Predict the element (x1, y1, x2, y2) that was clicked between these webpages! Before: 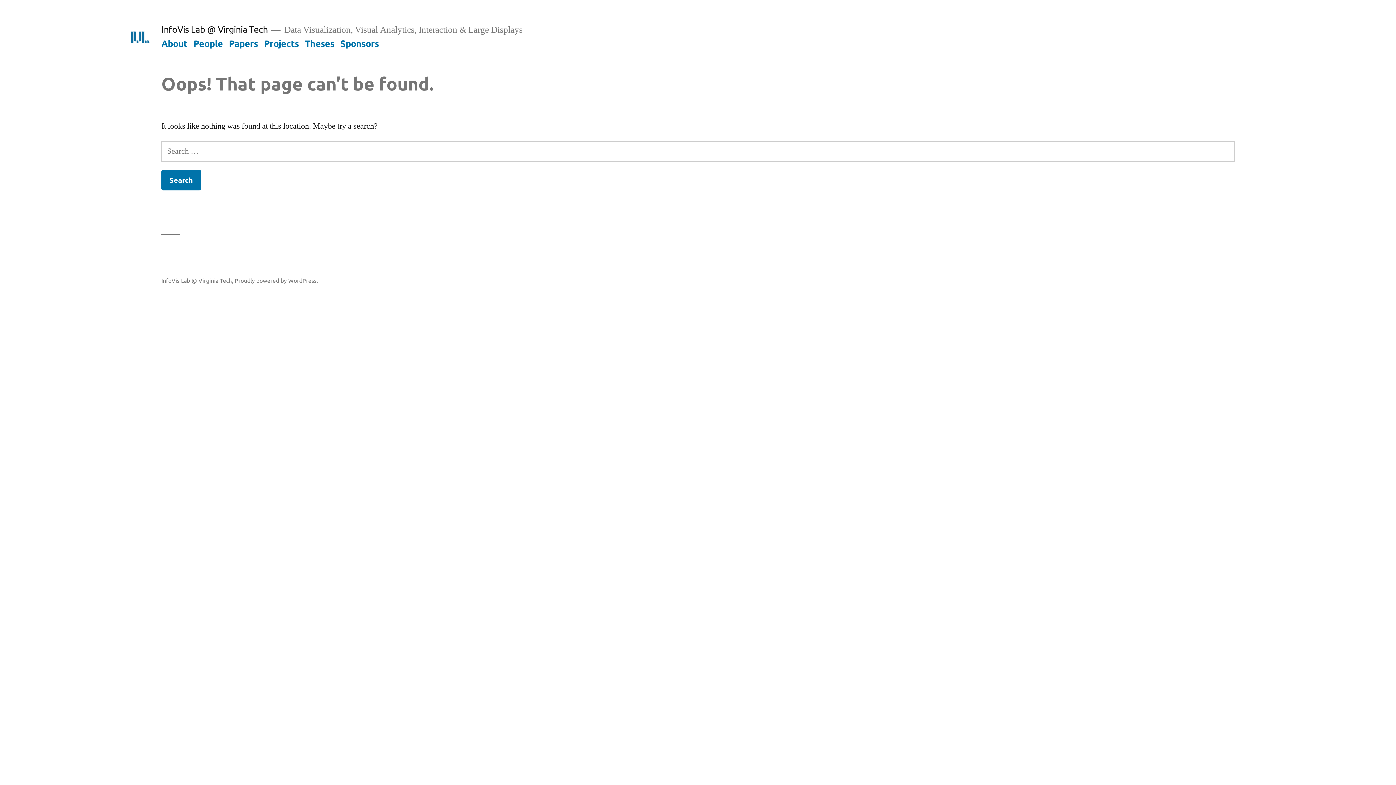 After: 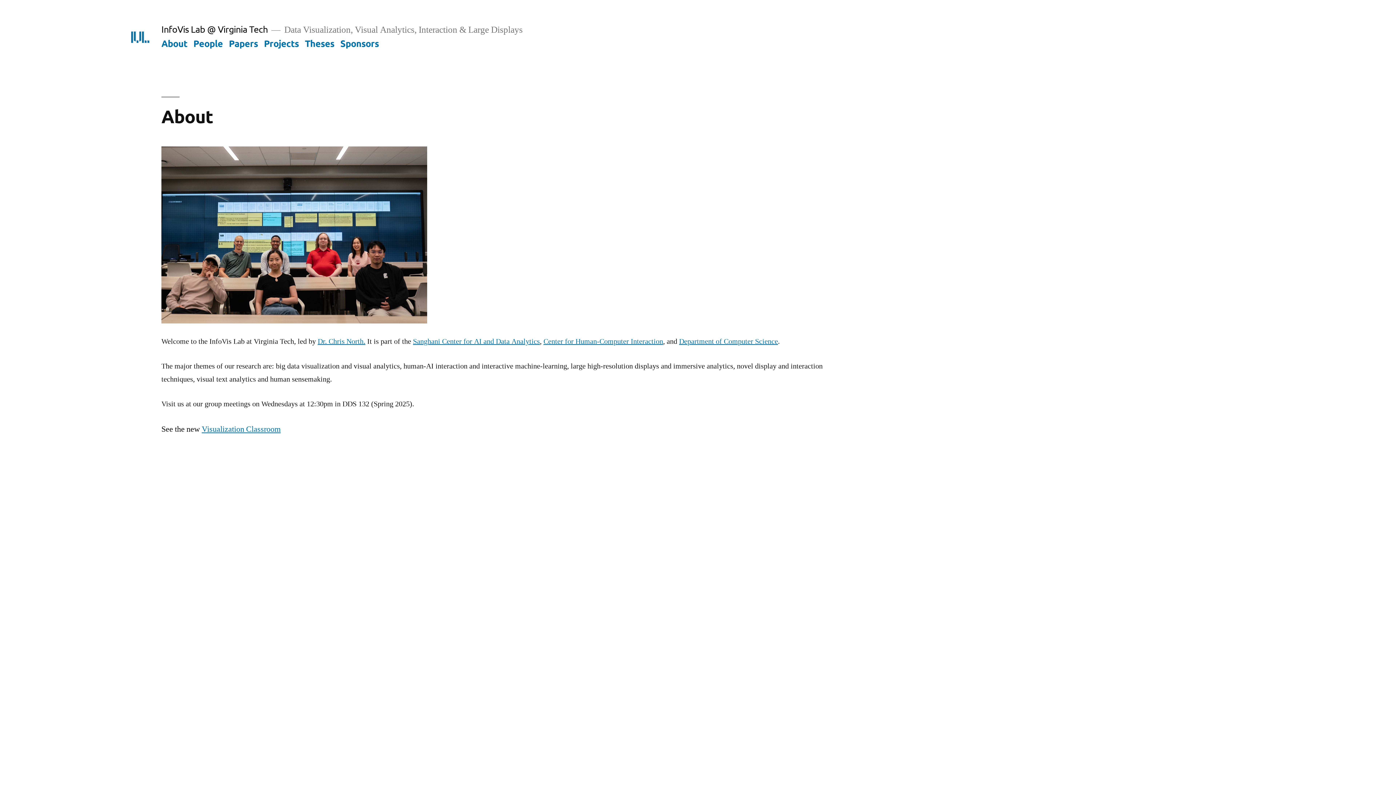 Action: bbox: (161, 276, 232, 283) label: InfoVis Lab @ Virginia Tech